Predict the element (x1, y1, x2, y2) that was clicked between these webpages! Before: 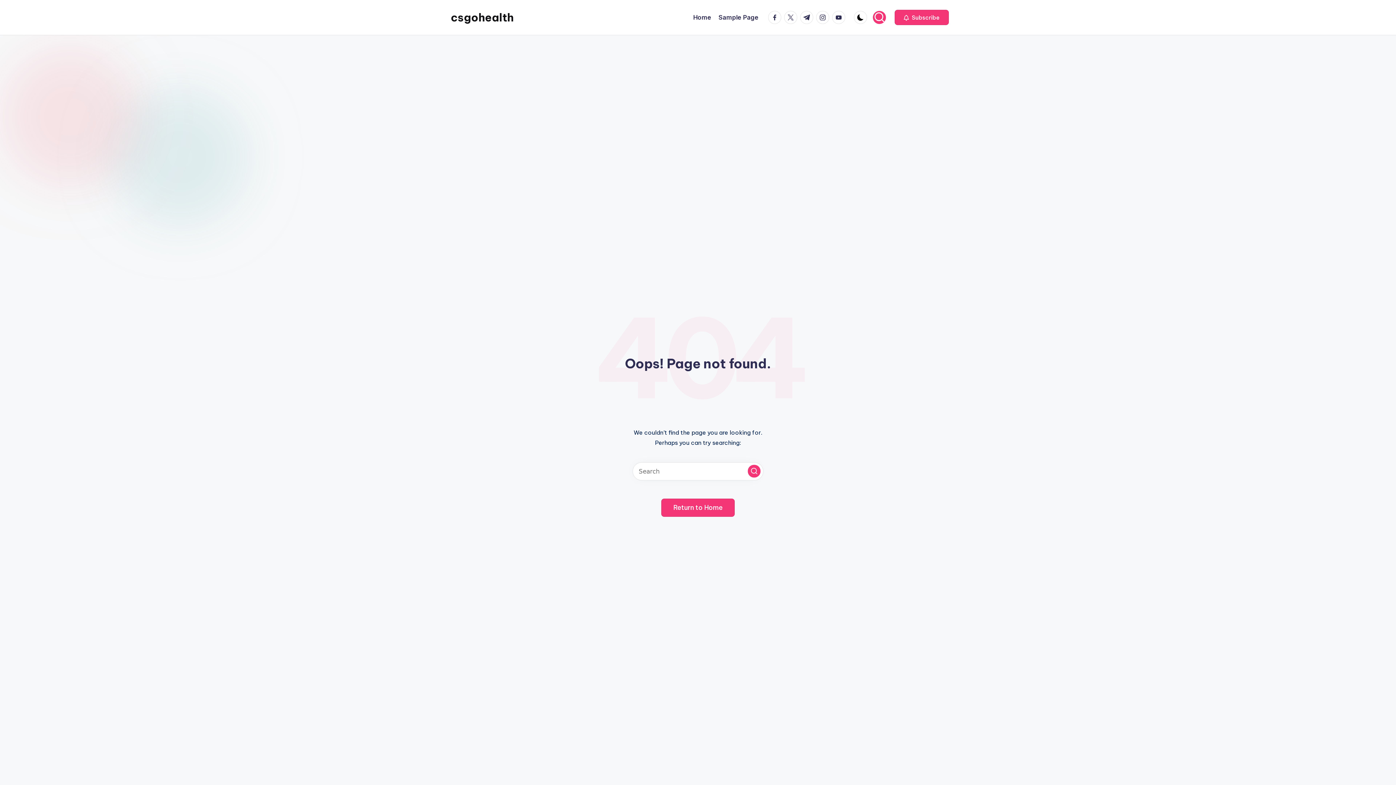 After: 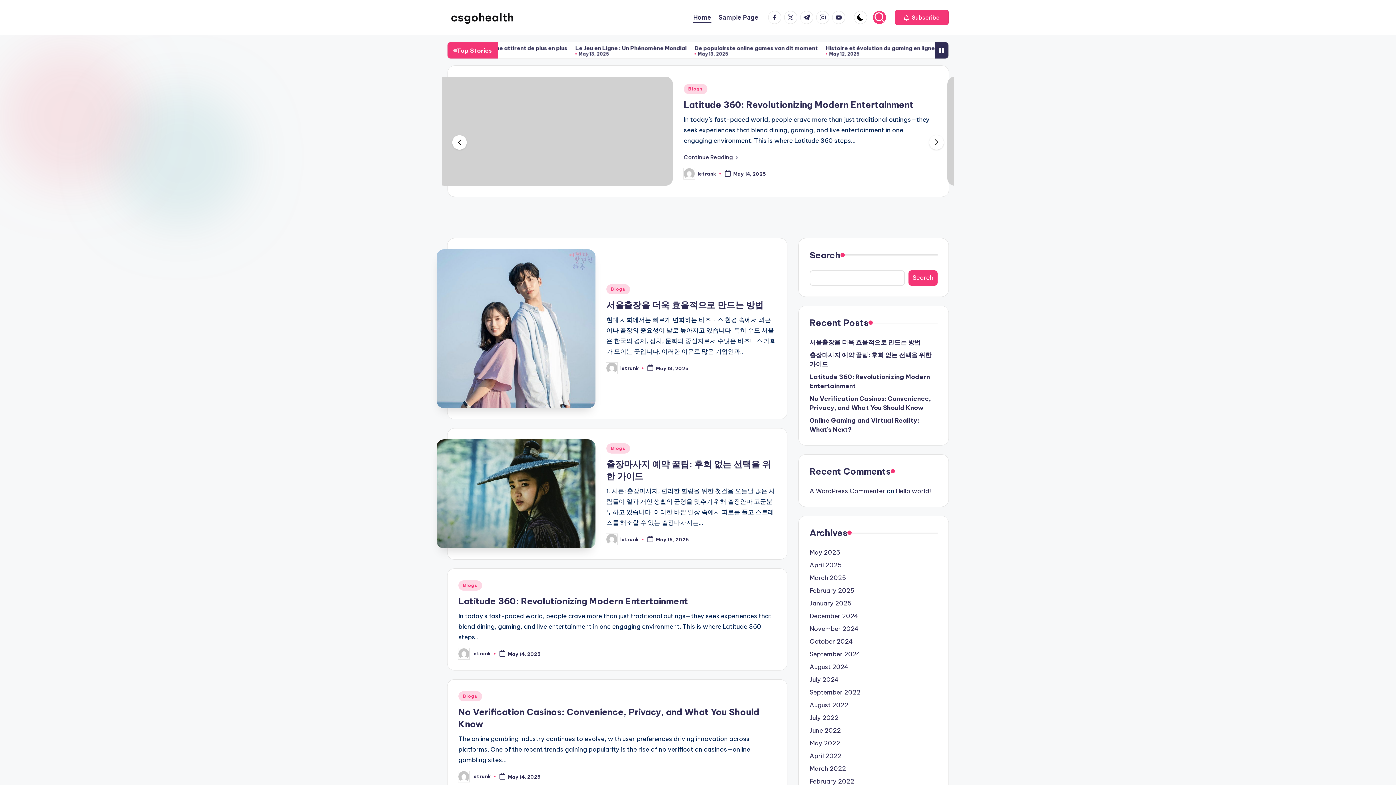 Action: bbox: (450, 9, 513, 25) label: csgohealth